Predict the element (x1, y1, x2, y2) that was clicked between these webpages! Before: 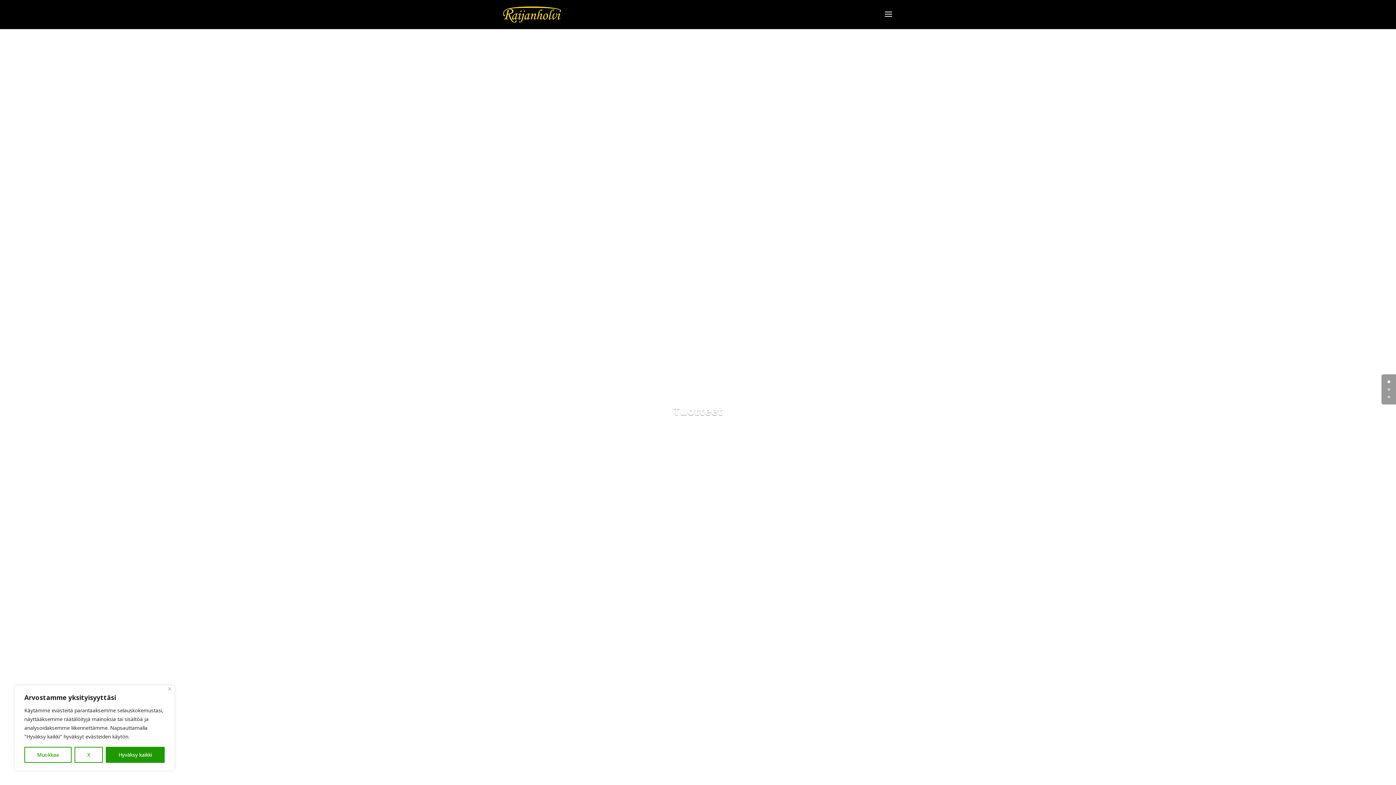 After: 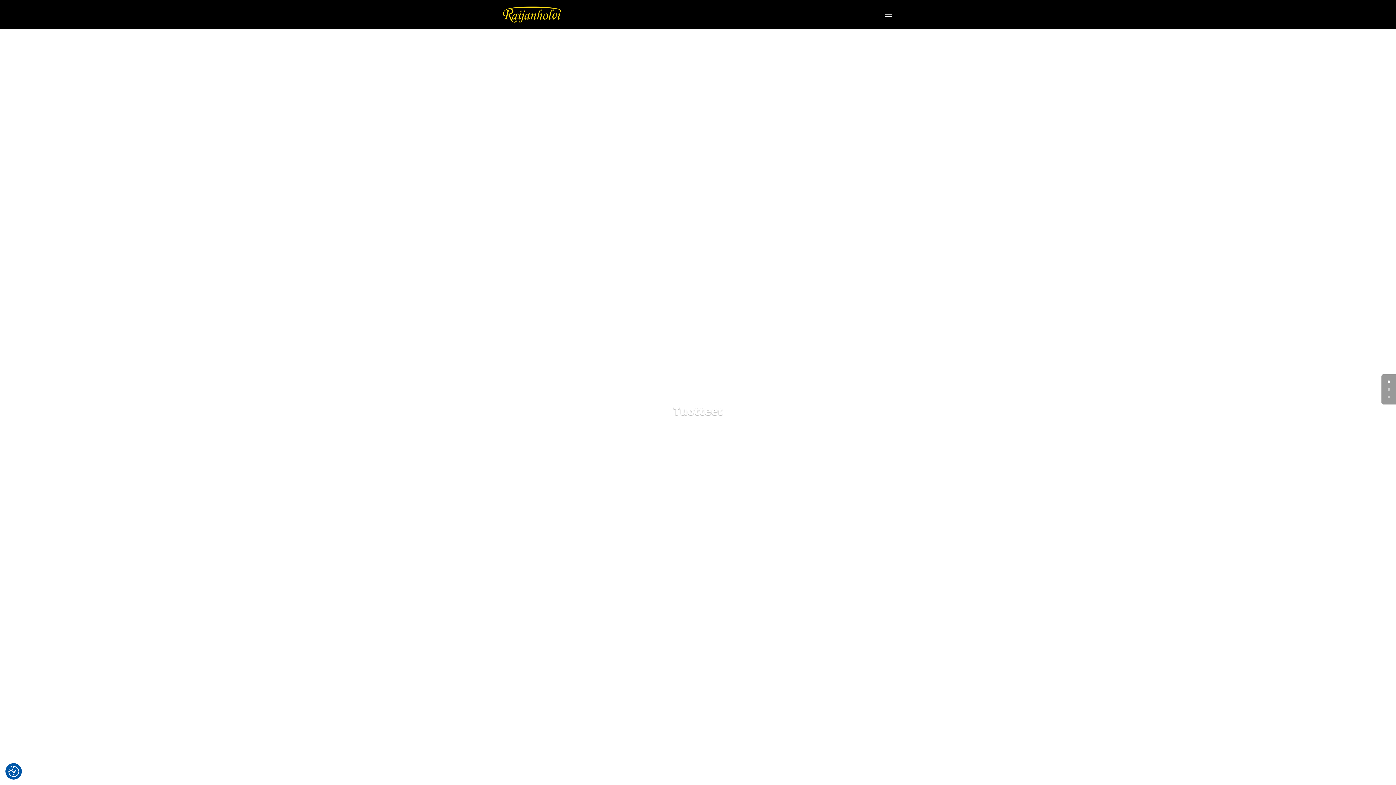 Action: bbox: (168, 687, 171, 690) label: Close